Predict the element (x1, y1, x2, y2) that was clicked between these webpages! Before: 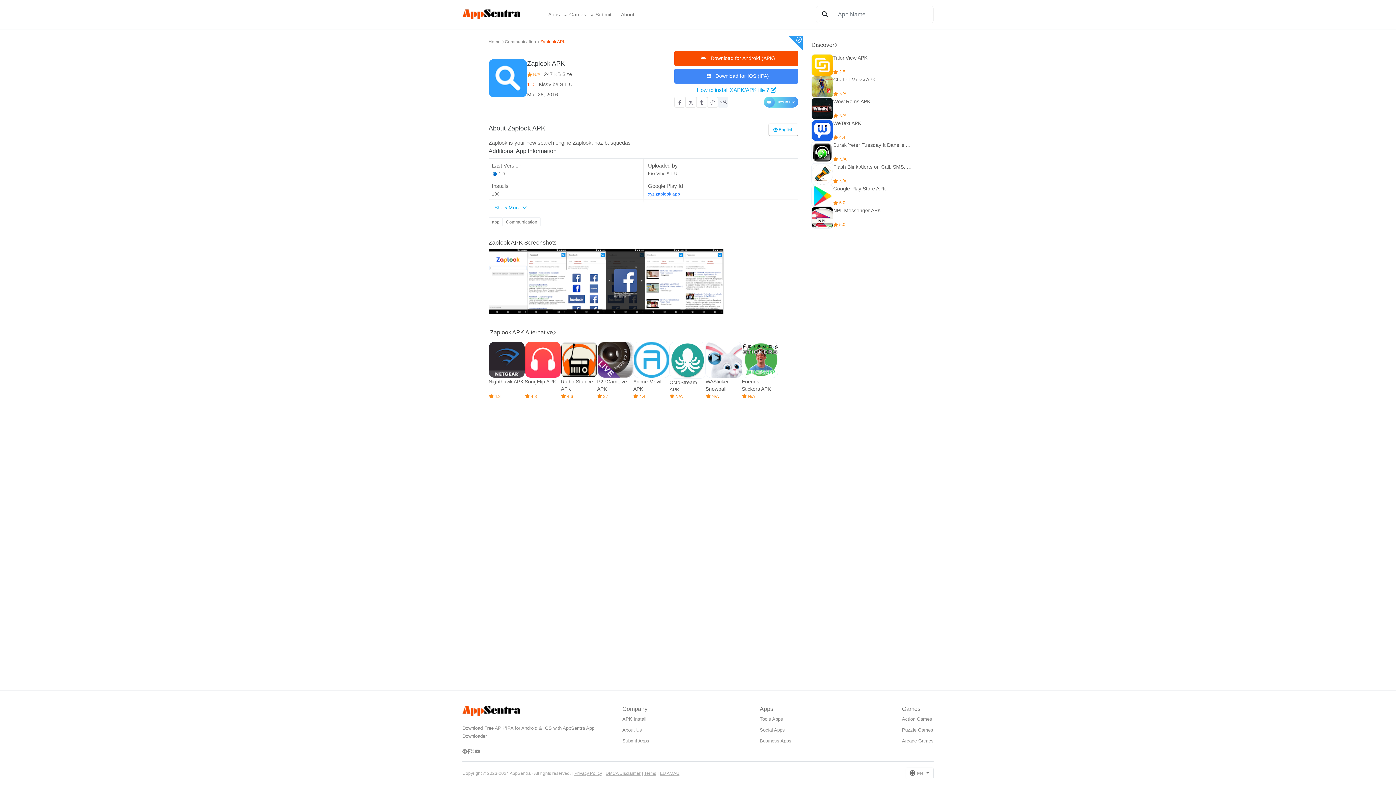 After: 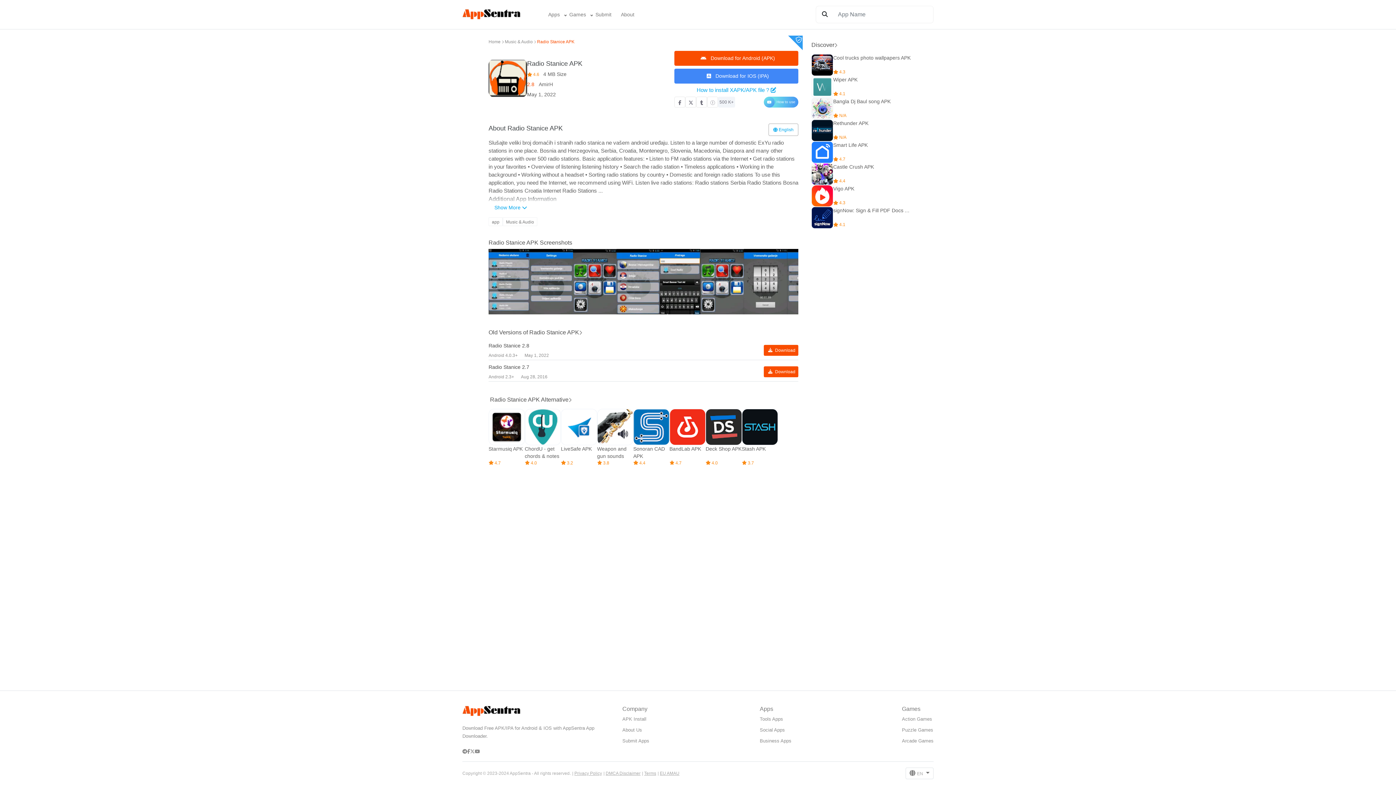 Action: label: Radio Stanice APK
 4.6 bbox: (561, 341, 597, 399)